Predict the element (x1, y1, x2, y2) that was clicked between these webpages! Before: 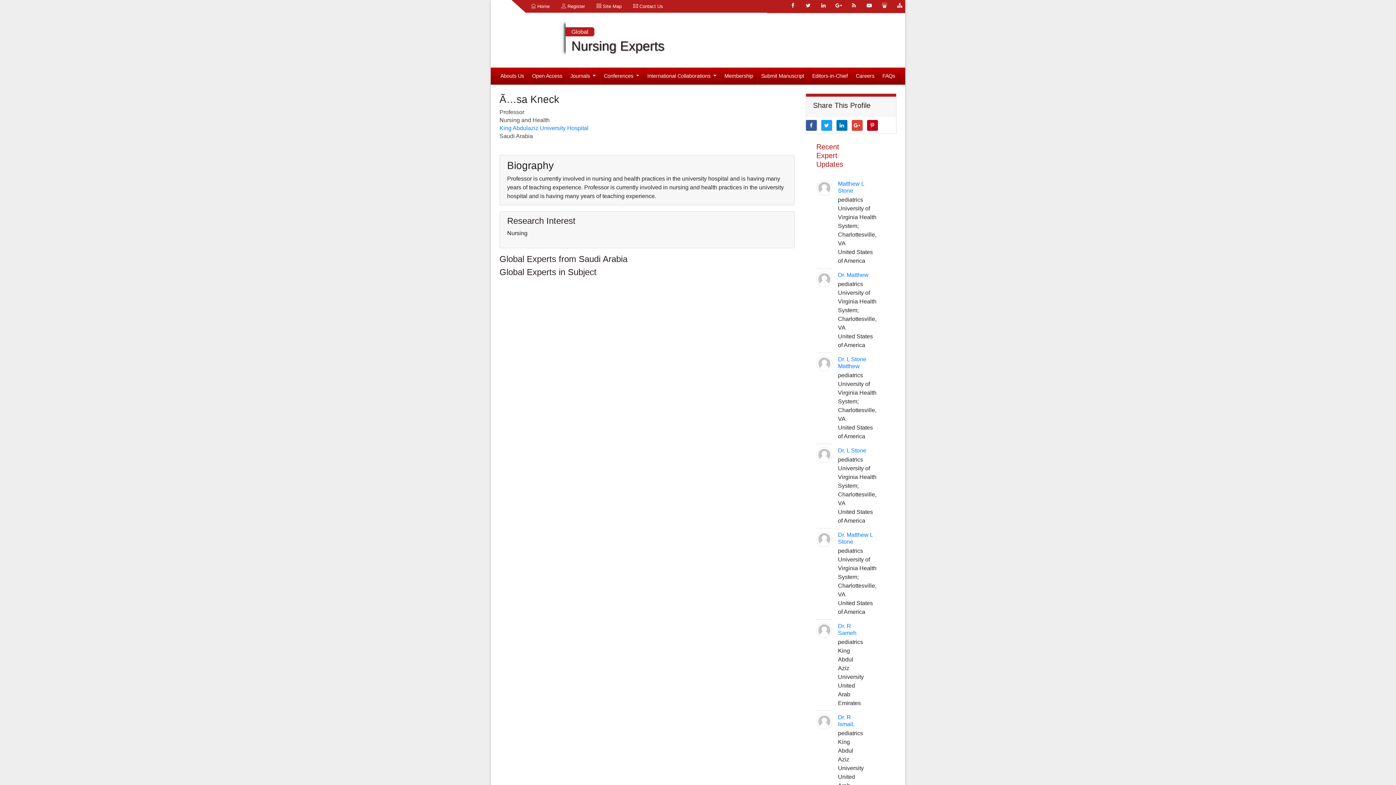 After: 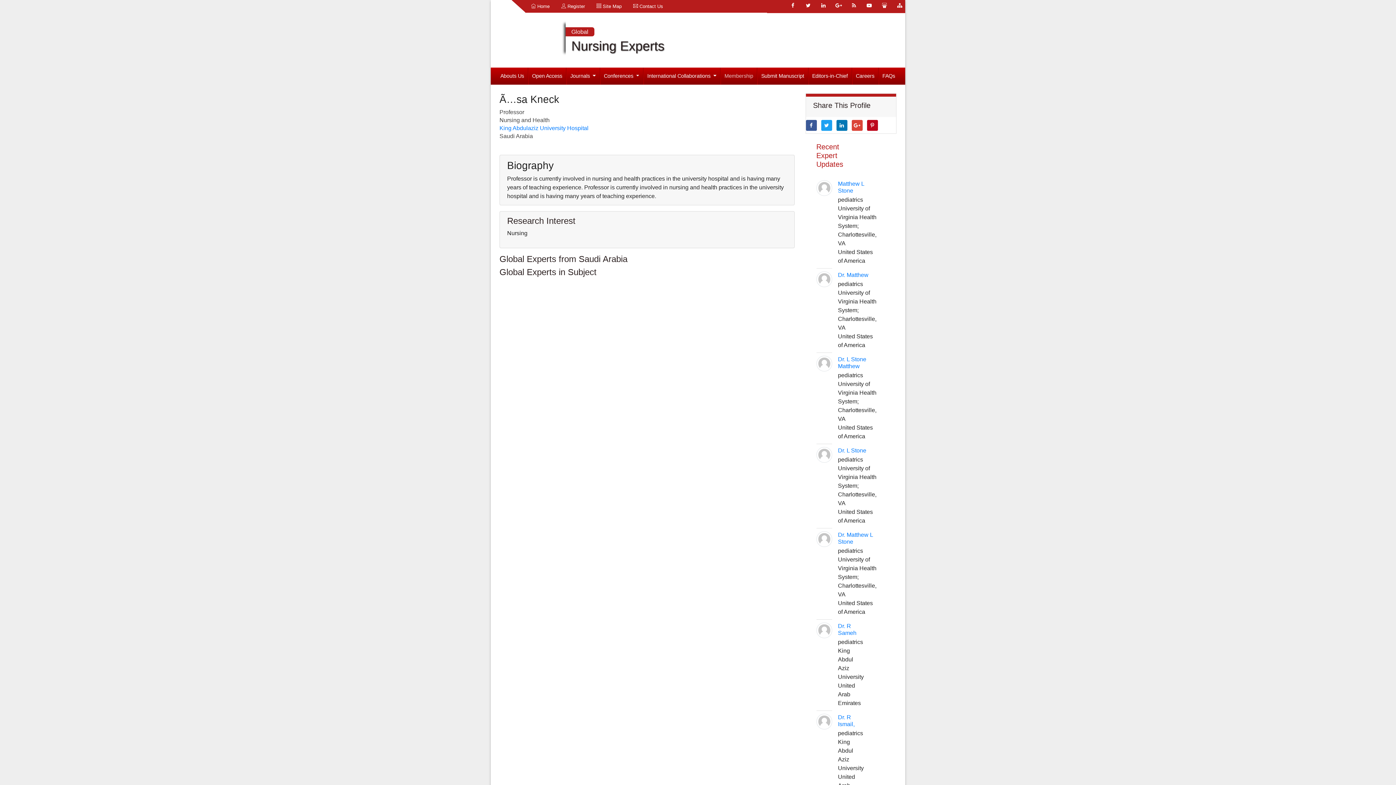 Action: label: Membership bbox: (720, 67, 757, 84)